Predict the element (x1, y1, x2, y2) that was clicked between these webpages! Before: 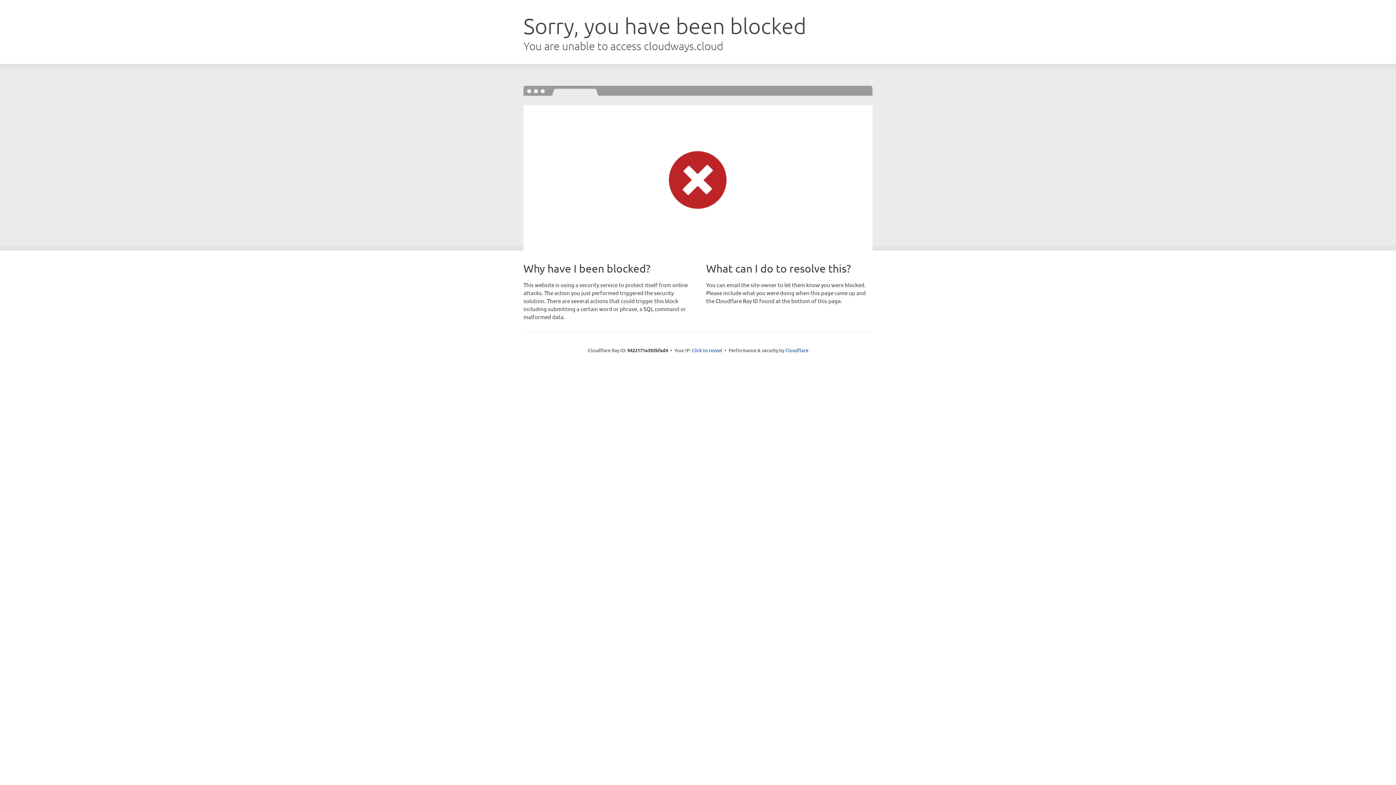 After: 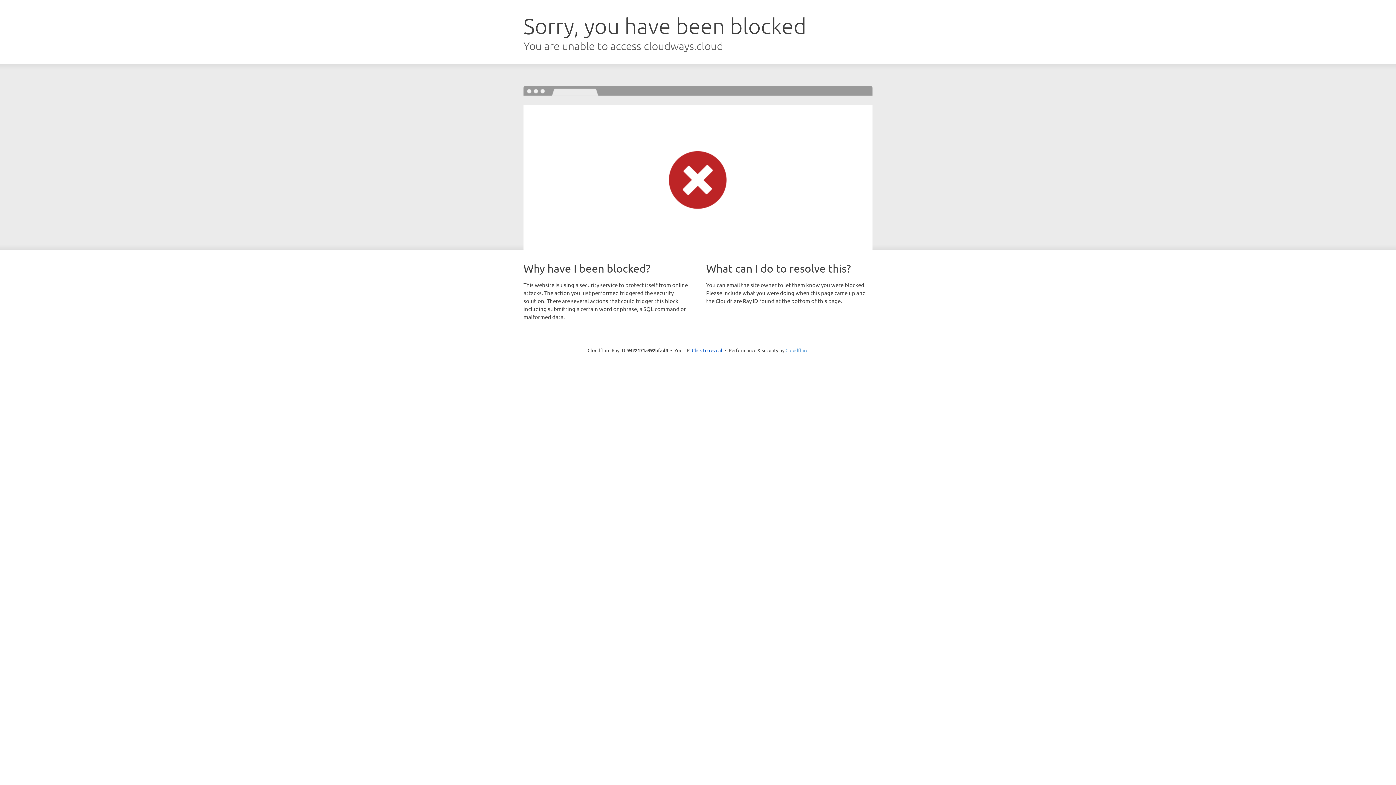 Action: bbox: (785, 347, 808, 353) label: Cloudflare